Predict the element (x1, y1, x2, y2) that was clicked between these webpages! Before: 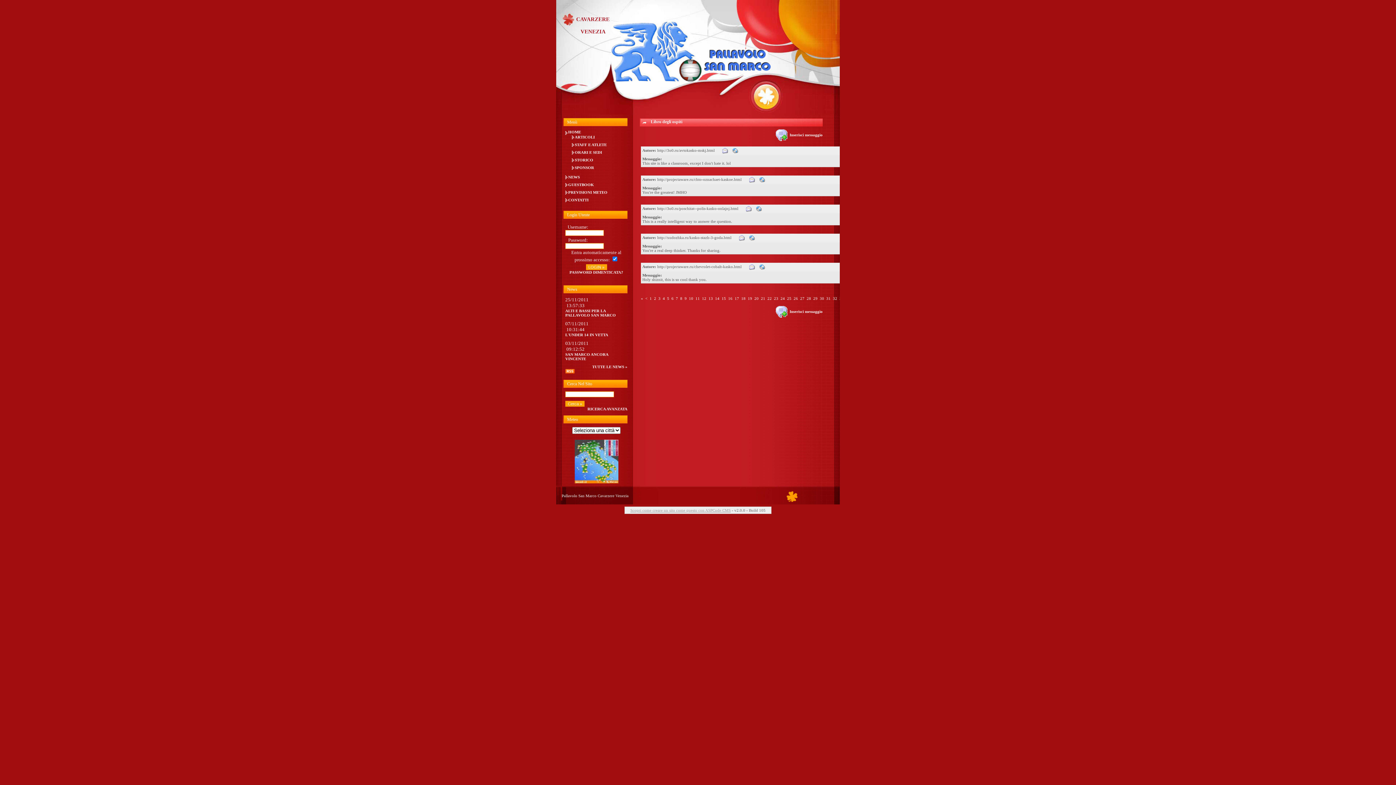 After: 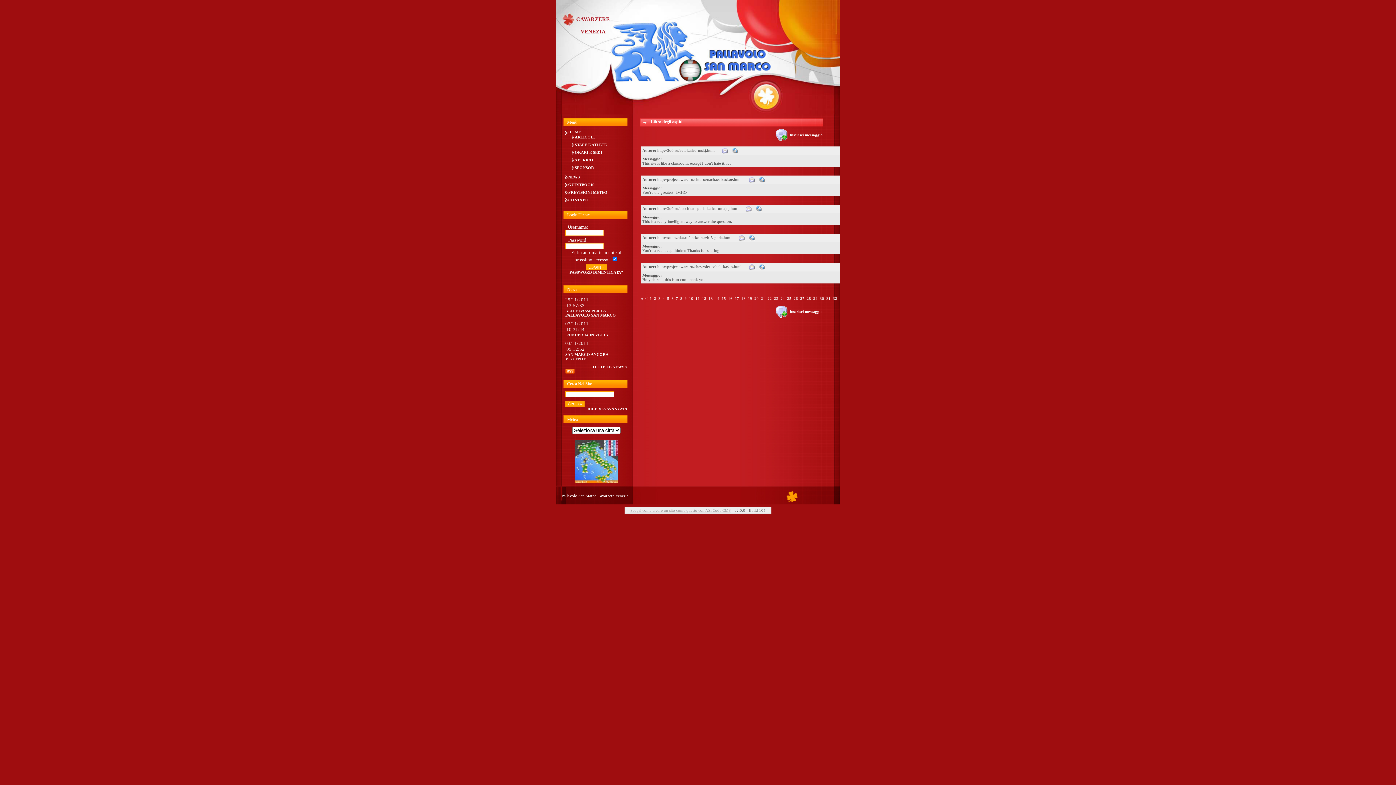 Action: bbox: (759, 177, 765, 181)